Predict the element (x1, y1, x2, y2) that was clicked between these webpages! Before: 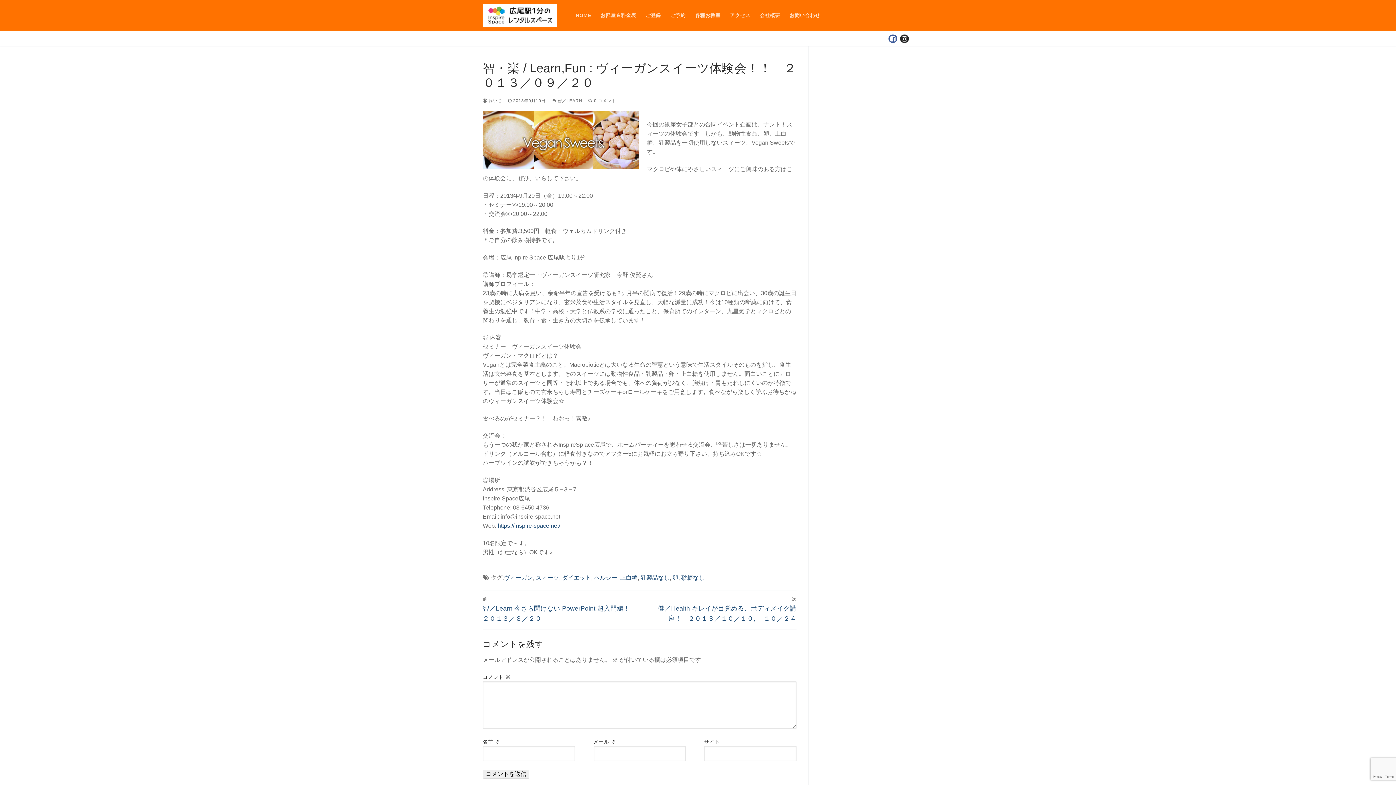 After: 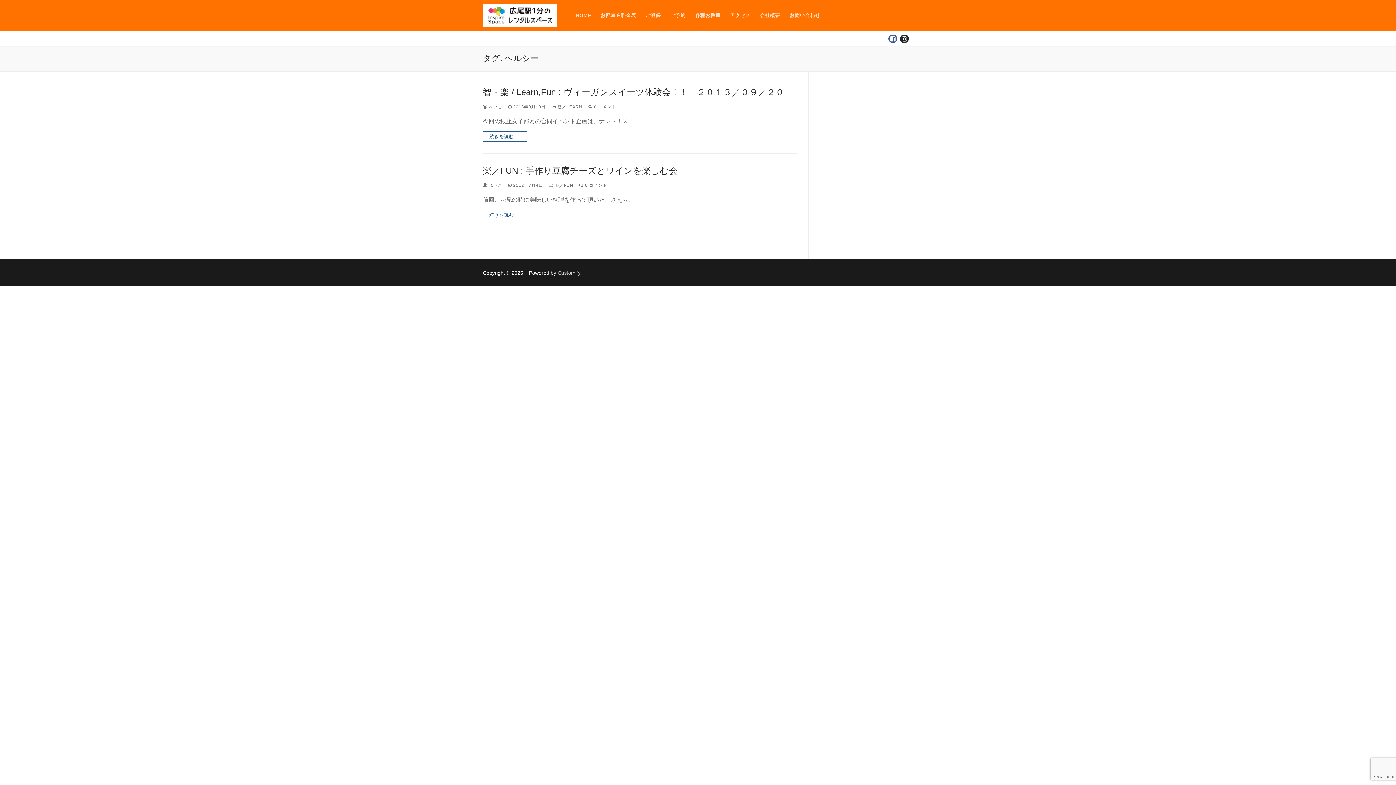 Action: bbox: (594, 574, 617, 581) label: ヘルシー